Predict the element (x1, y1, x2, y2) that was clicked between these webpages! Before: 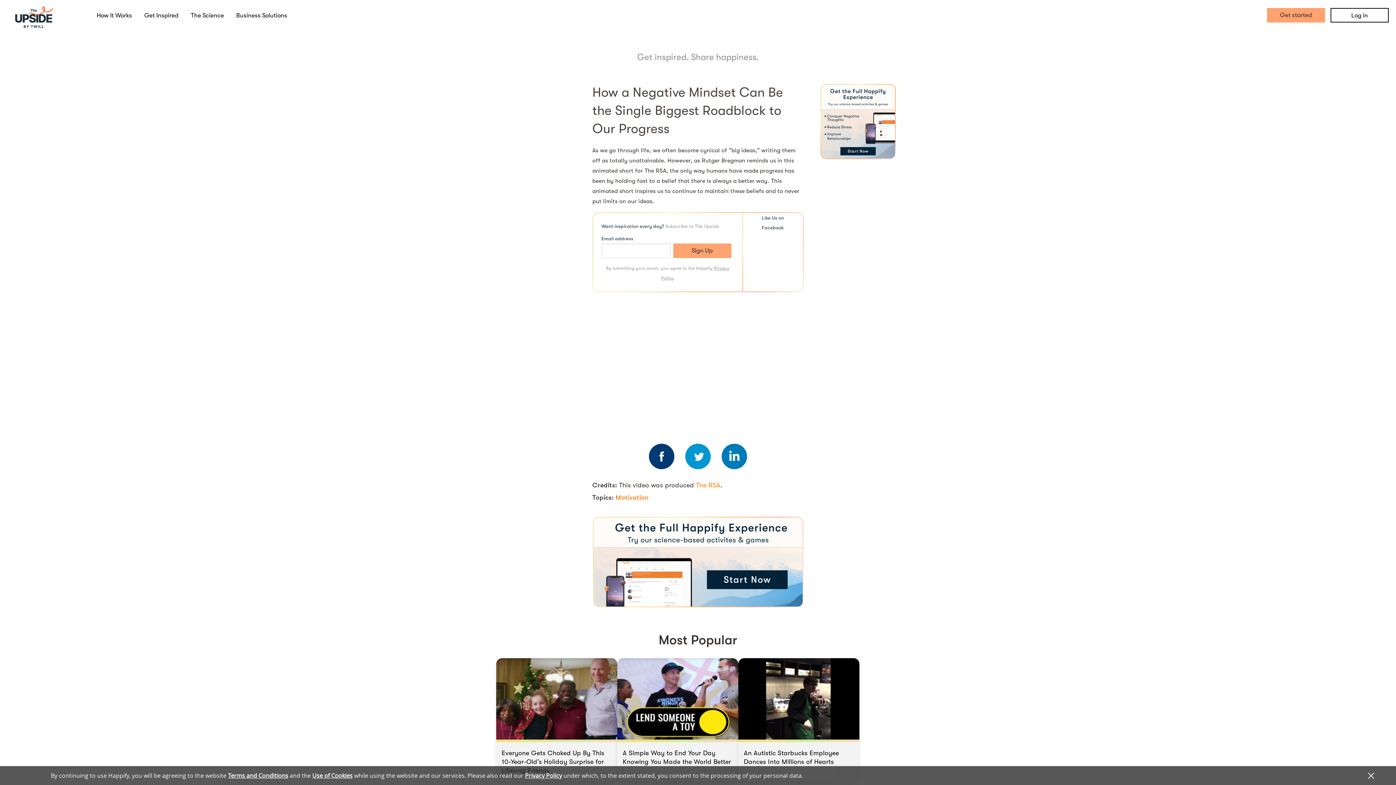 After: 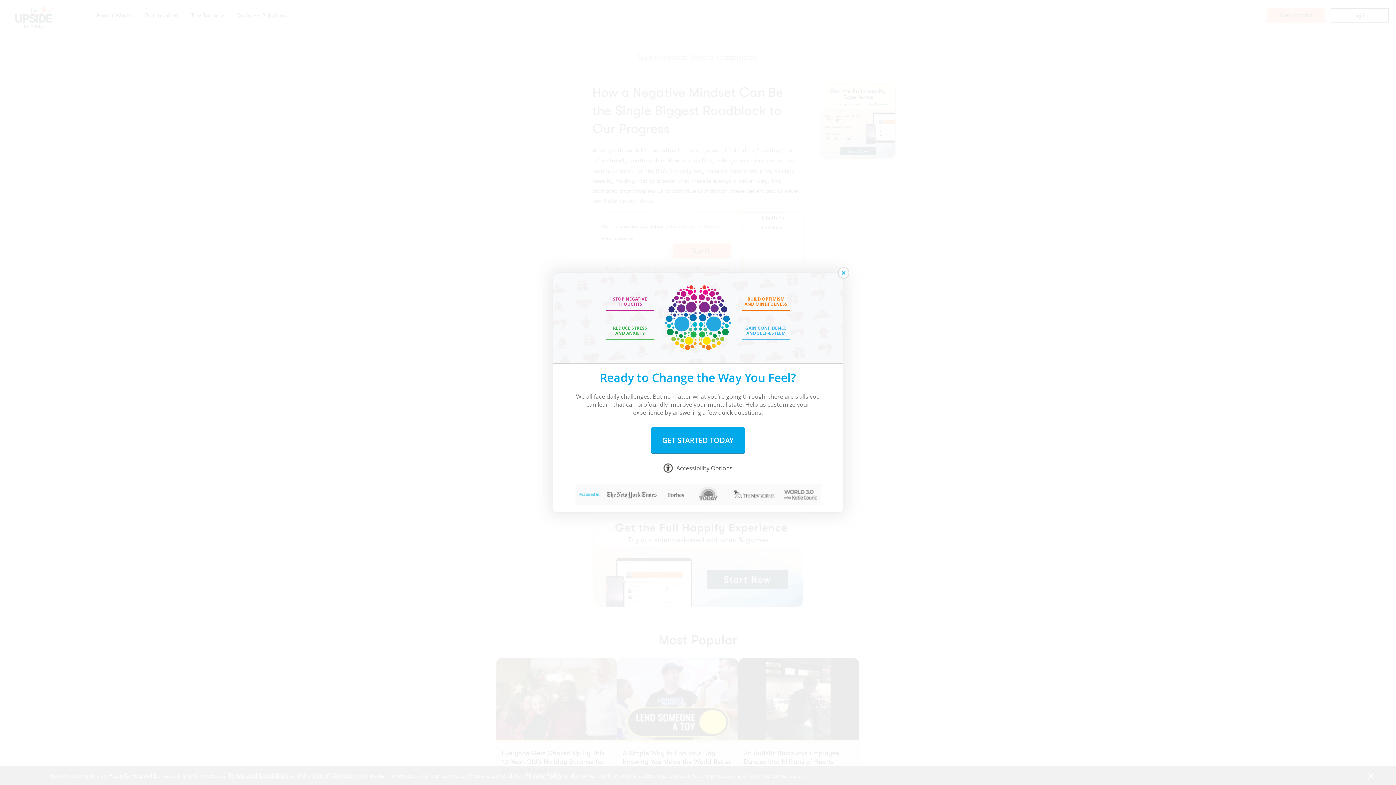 Action: label: GET STARTED bbox: (592, 516, 803, 608)